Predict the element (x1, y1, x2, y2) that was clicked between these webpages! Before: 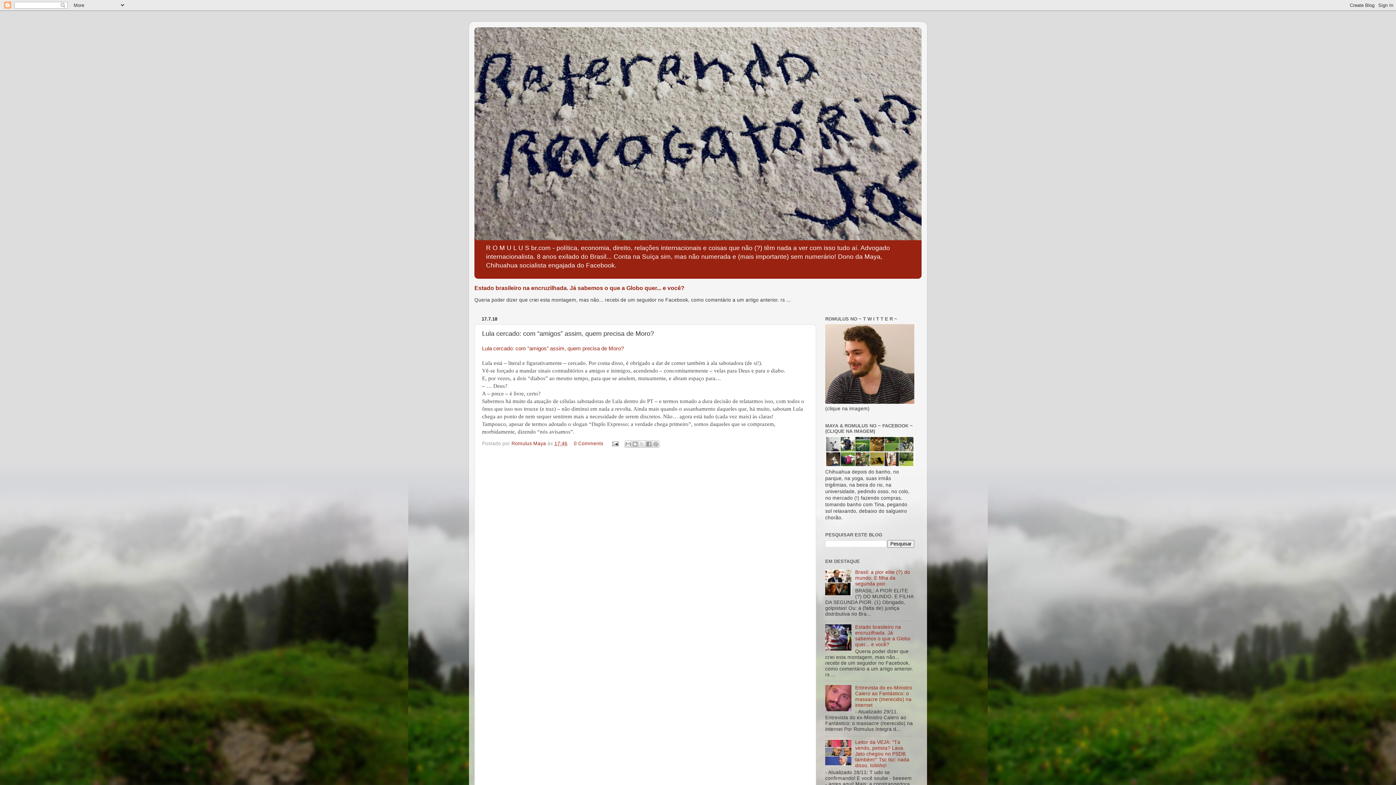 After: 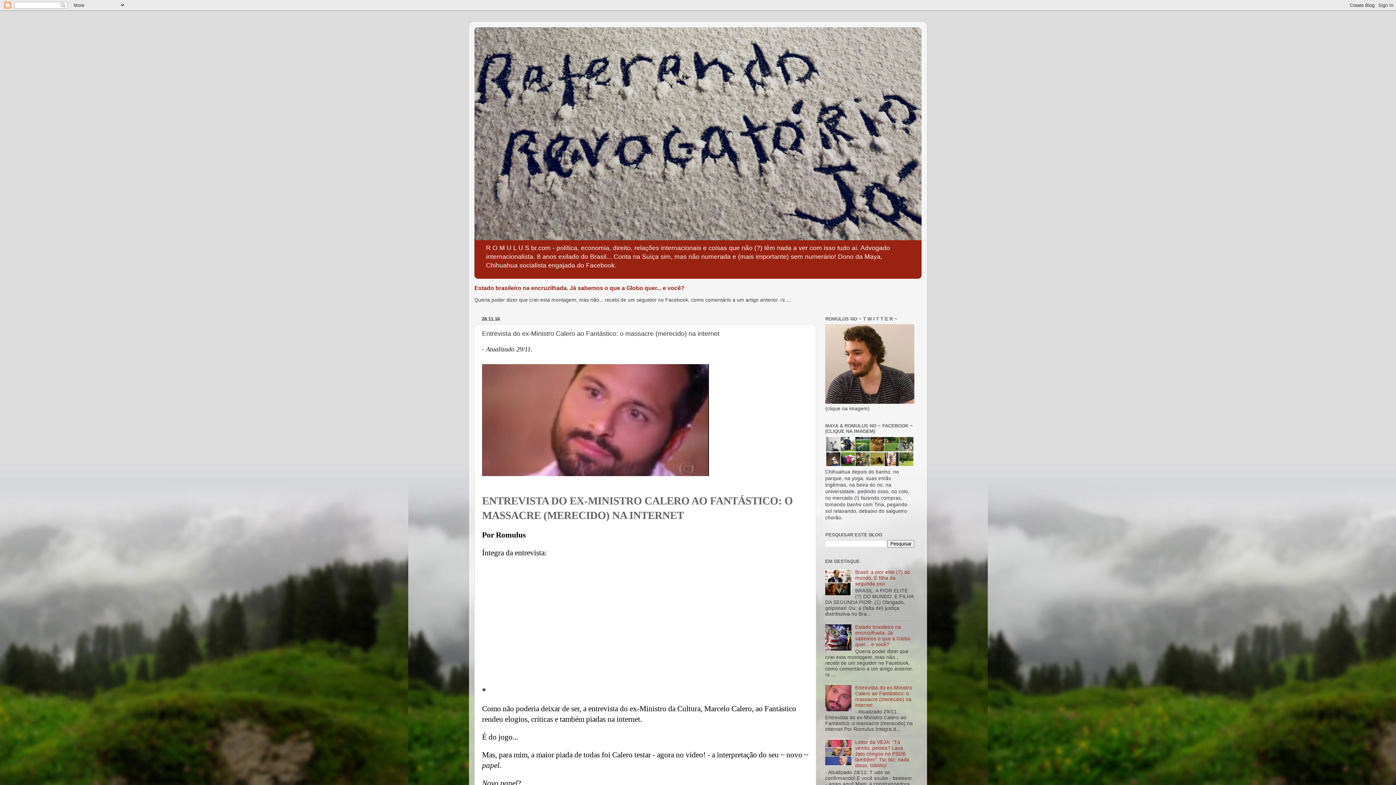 Action: label: Entrevista do ex-Ministro Calero ao Fantástico: o massacre (merecido) na internet bbox: (855, 685, 912, 708)